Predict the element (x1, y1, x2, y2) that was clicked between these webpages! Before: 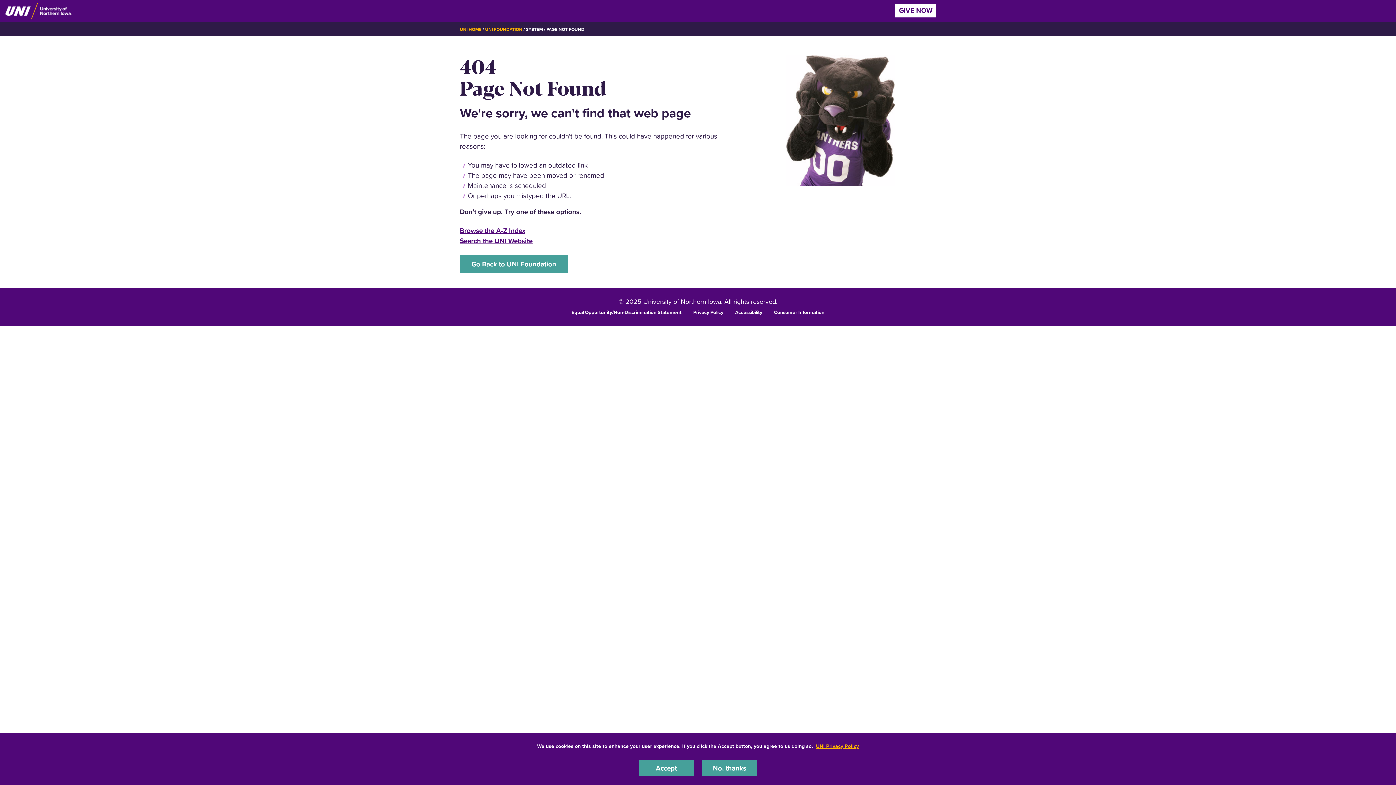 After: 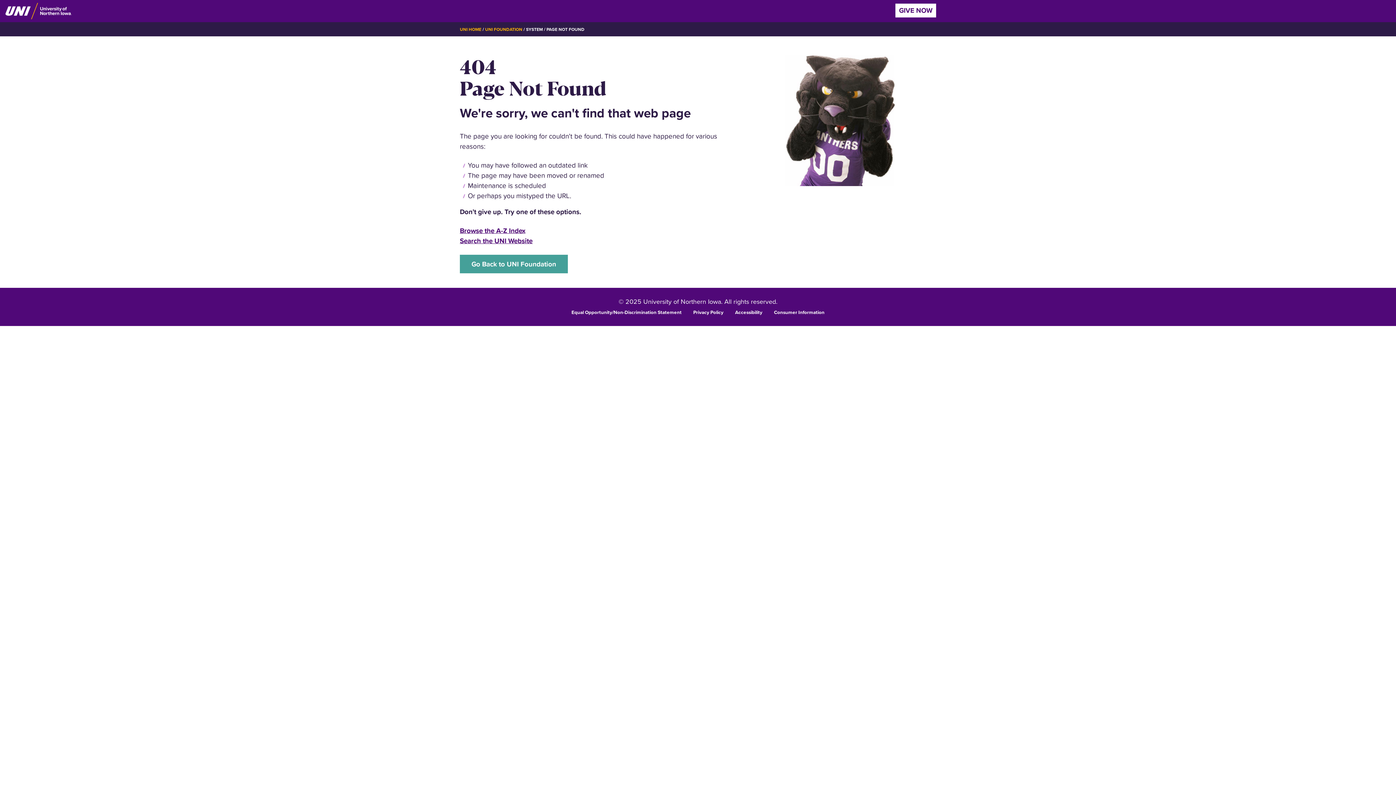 Action: label: Accept bbox: (639, 760, 693, 776)